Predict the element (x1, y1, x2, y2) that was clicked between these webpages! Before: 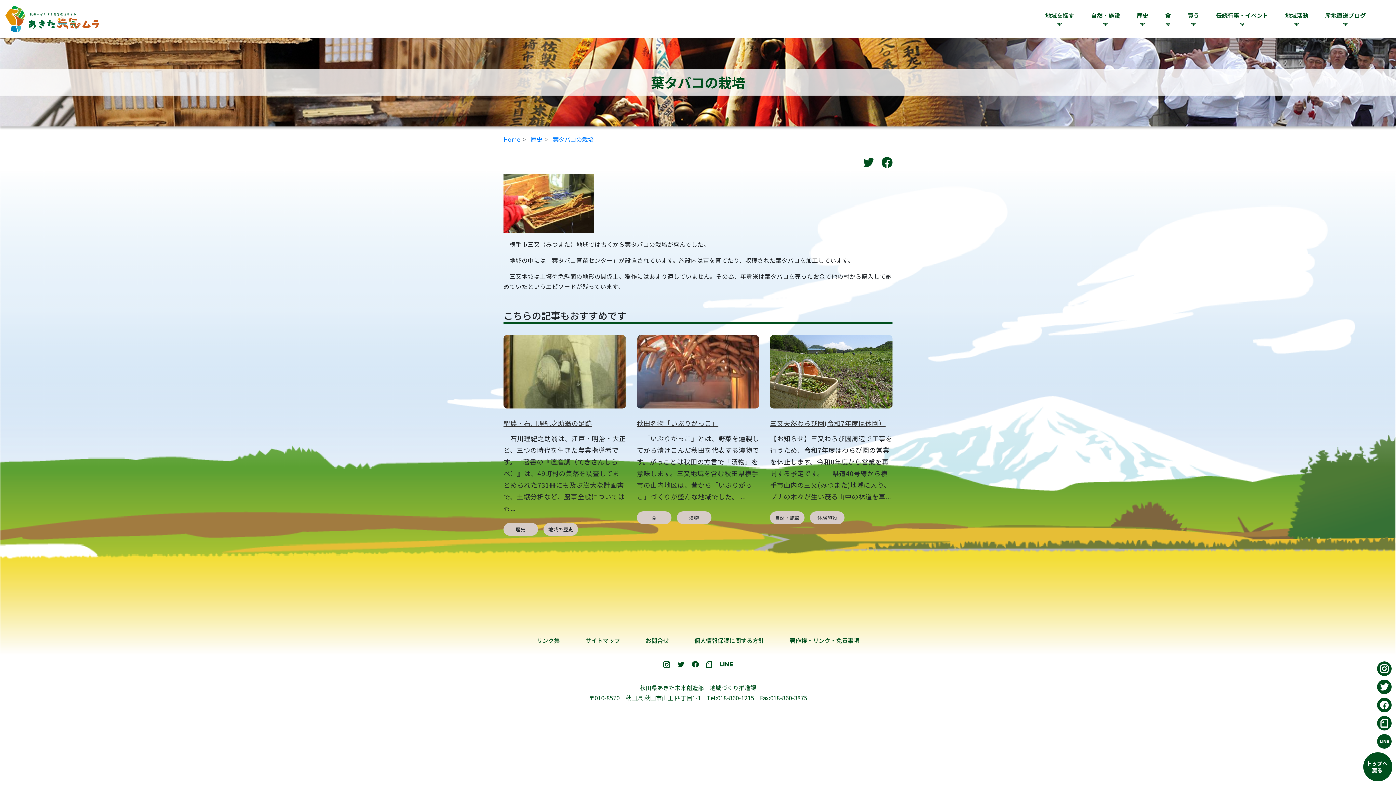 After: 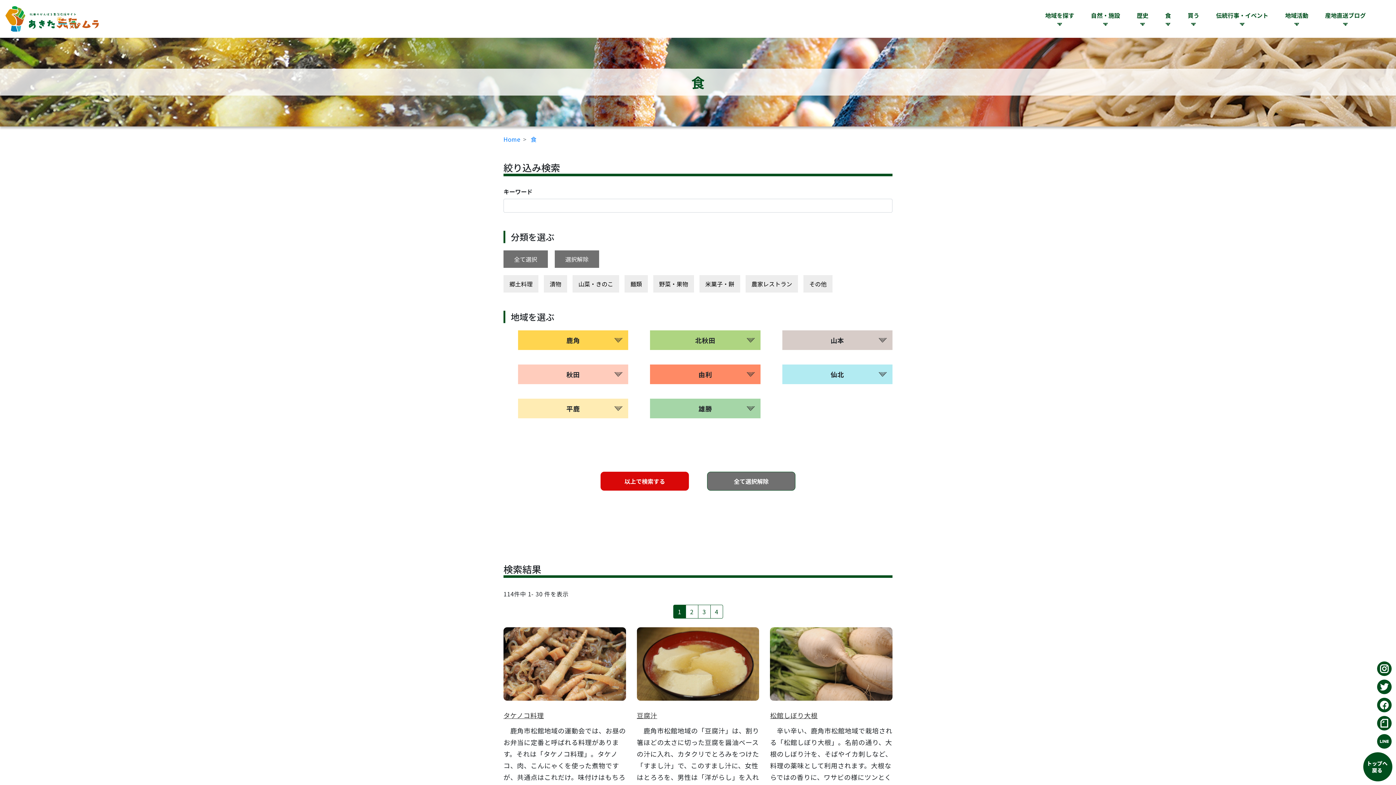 Action: label: 食 bbox: (1157, 5, 1179, 32)